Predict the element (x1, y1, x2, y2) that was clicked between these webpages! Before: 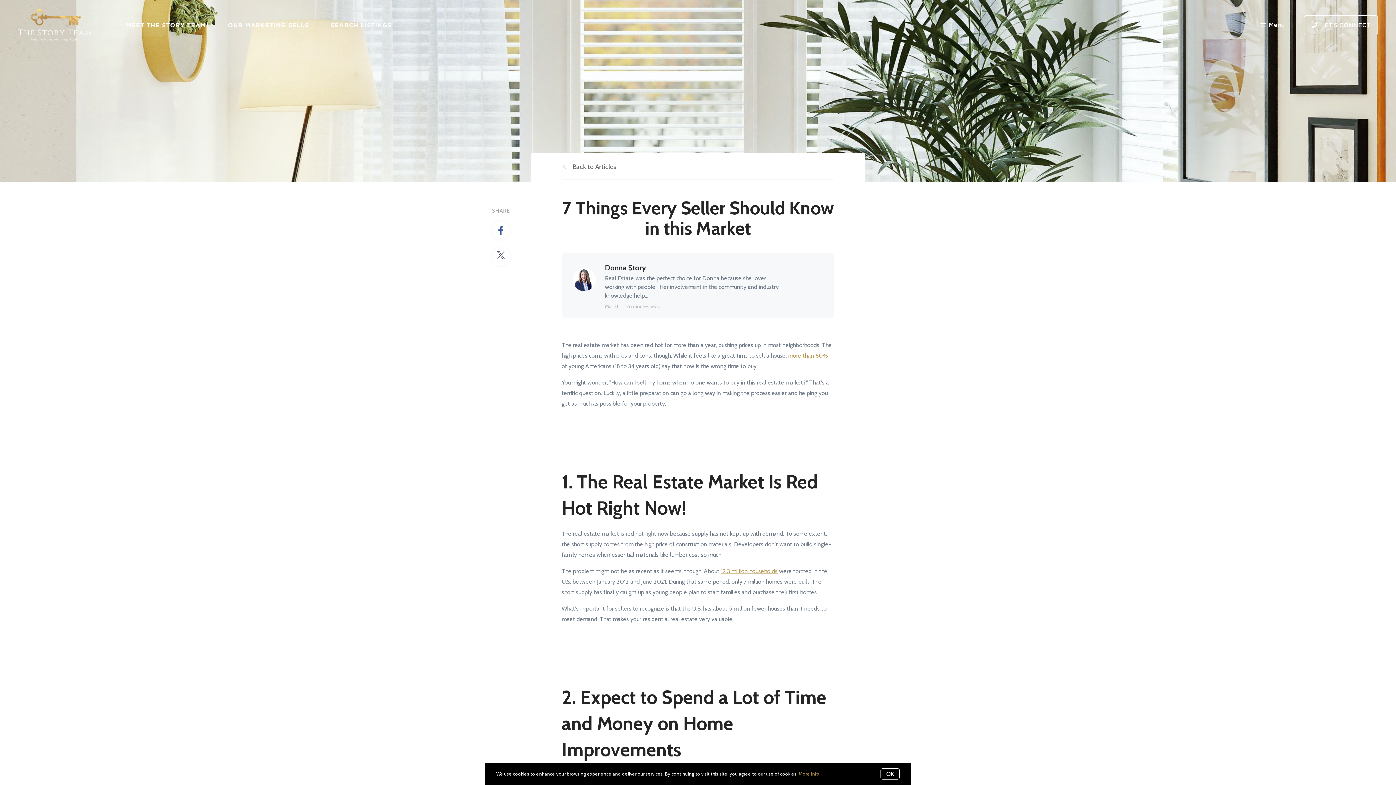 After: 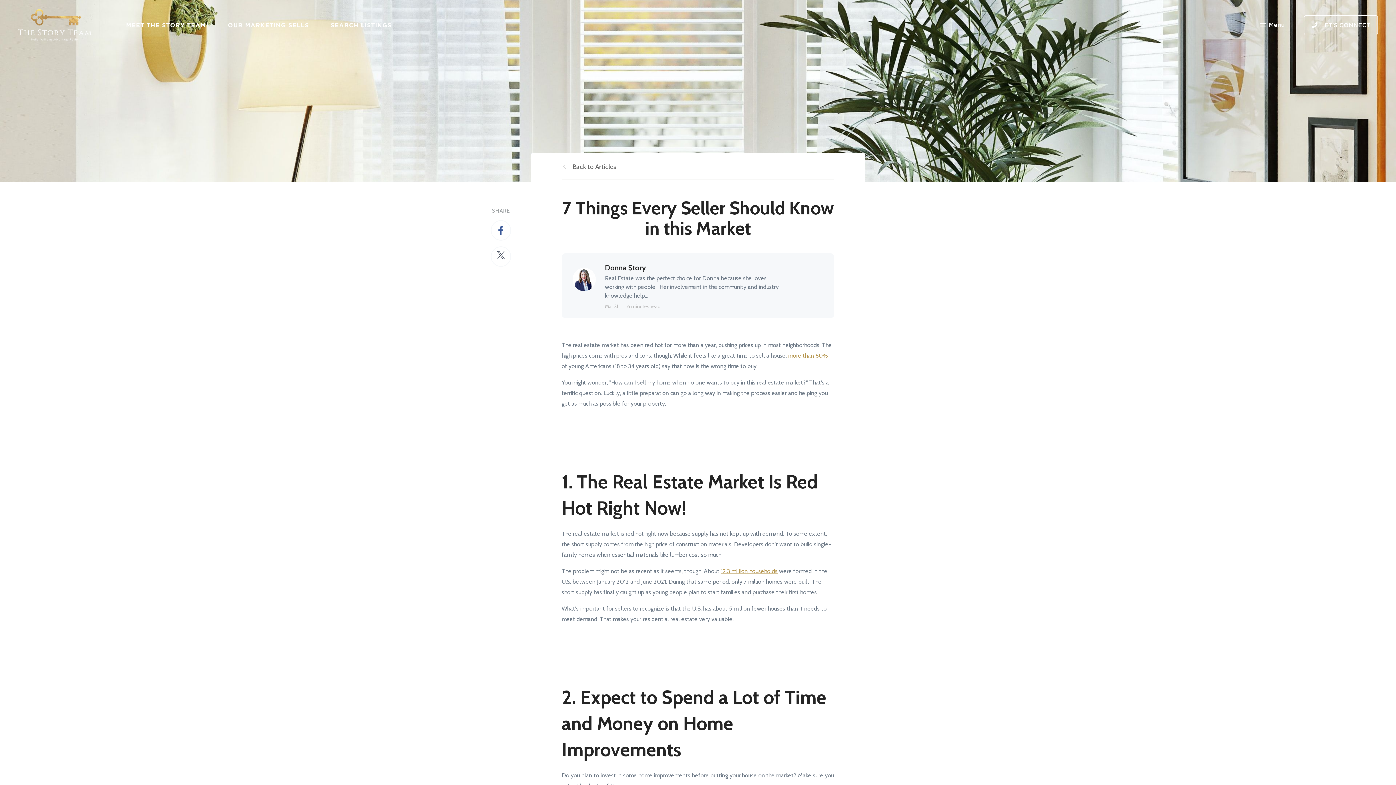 Action: label: OK bbox: (880, 768, 900, 780)